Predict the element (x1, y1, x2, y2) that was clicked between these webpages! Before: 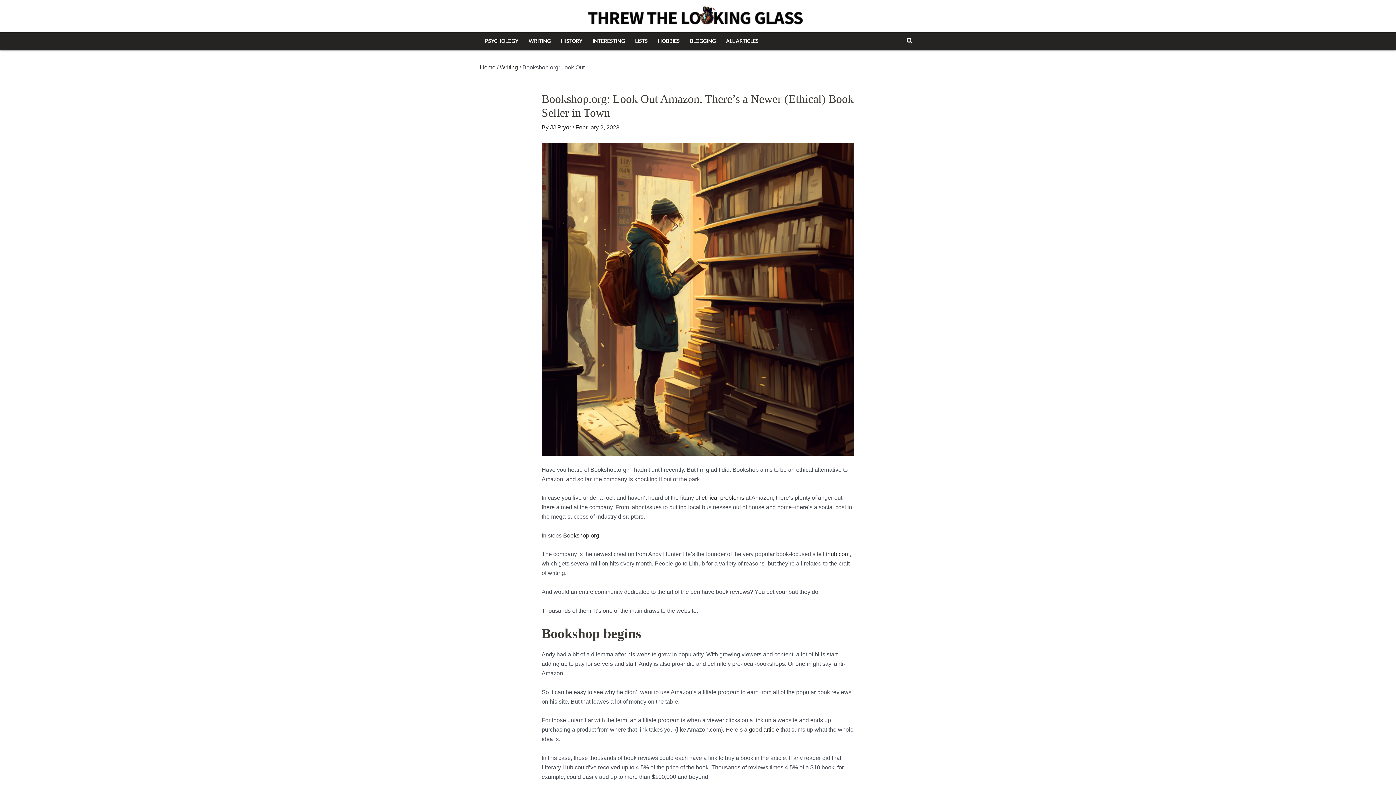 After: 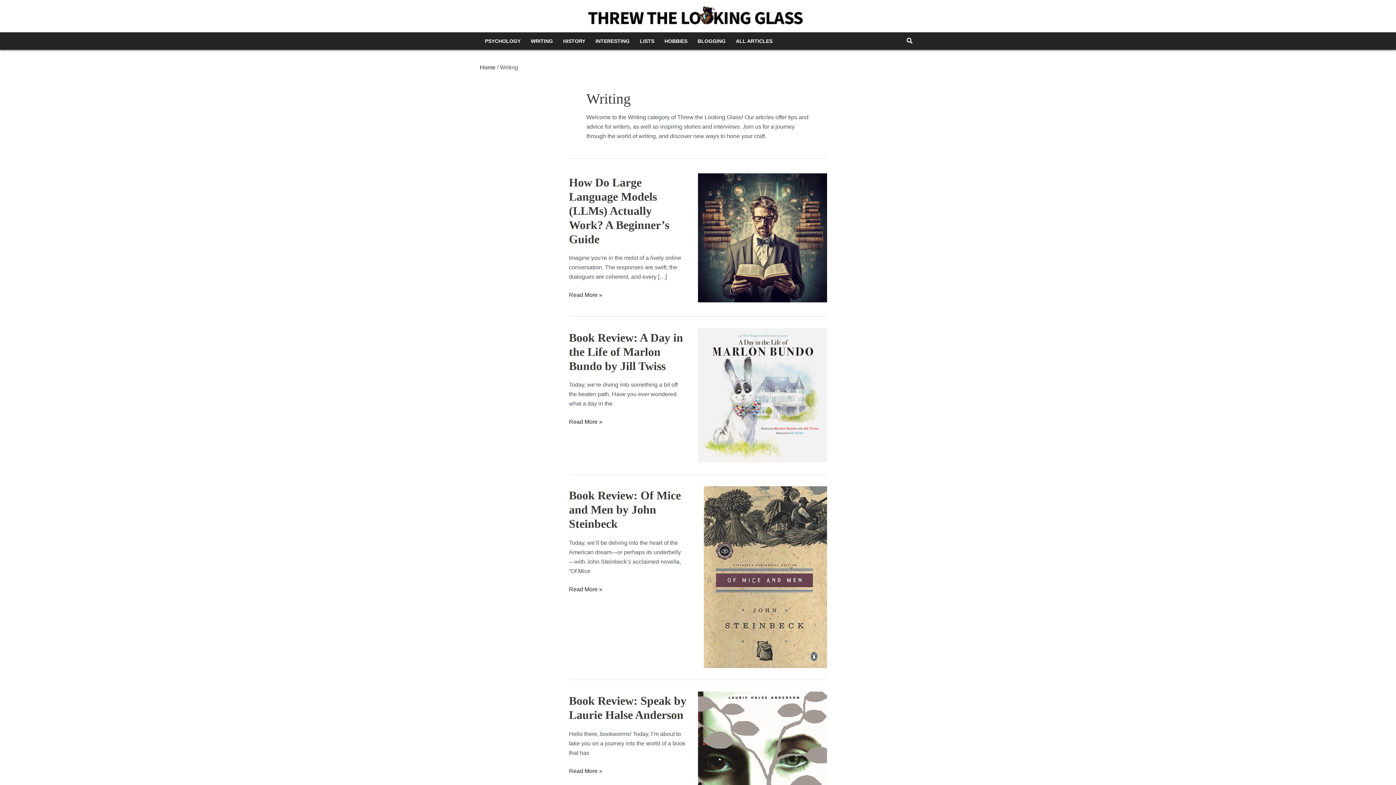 Action: bbox: (523, 33, 556, 48) label: WRITING